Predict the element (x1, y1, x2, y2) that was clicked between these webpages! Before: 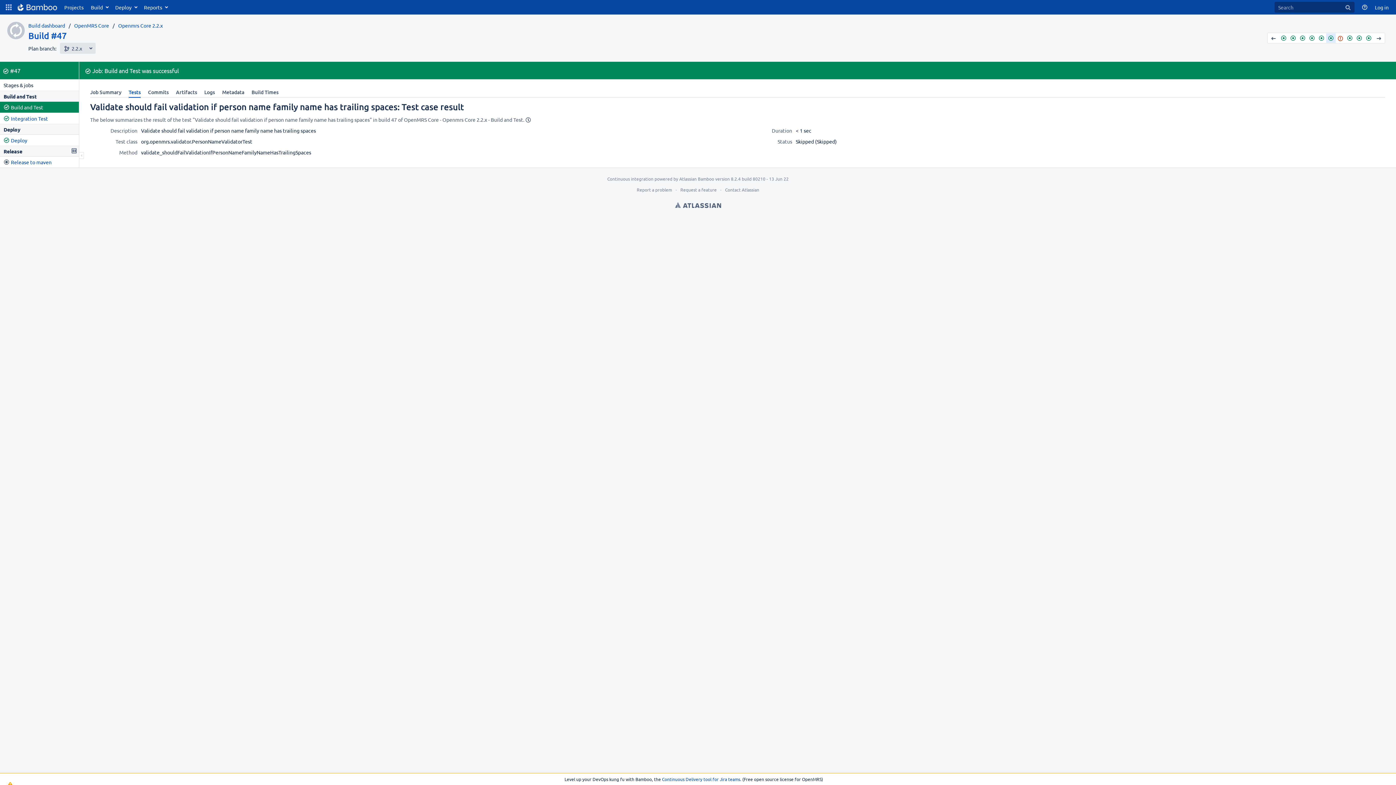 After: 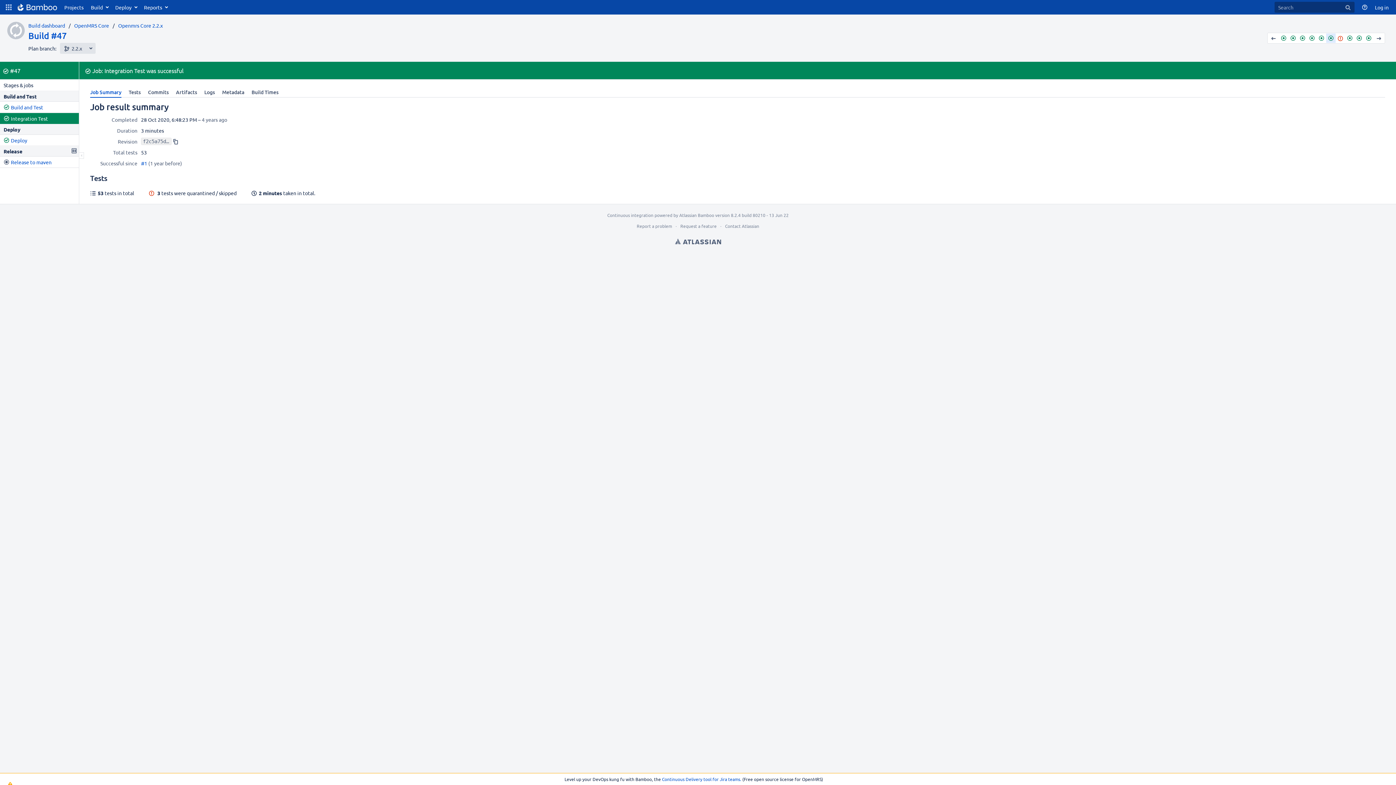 Action: bbox: (10, 114, 48, 122) label: Integration Test